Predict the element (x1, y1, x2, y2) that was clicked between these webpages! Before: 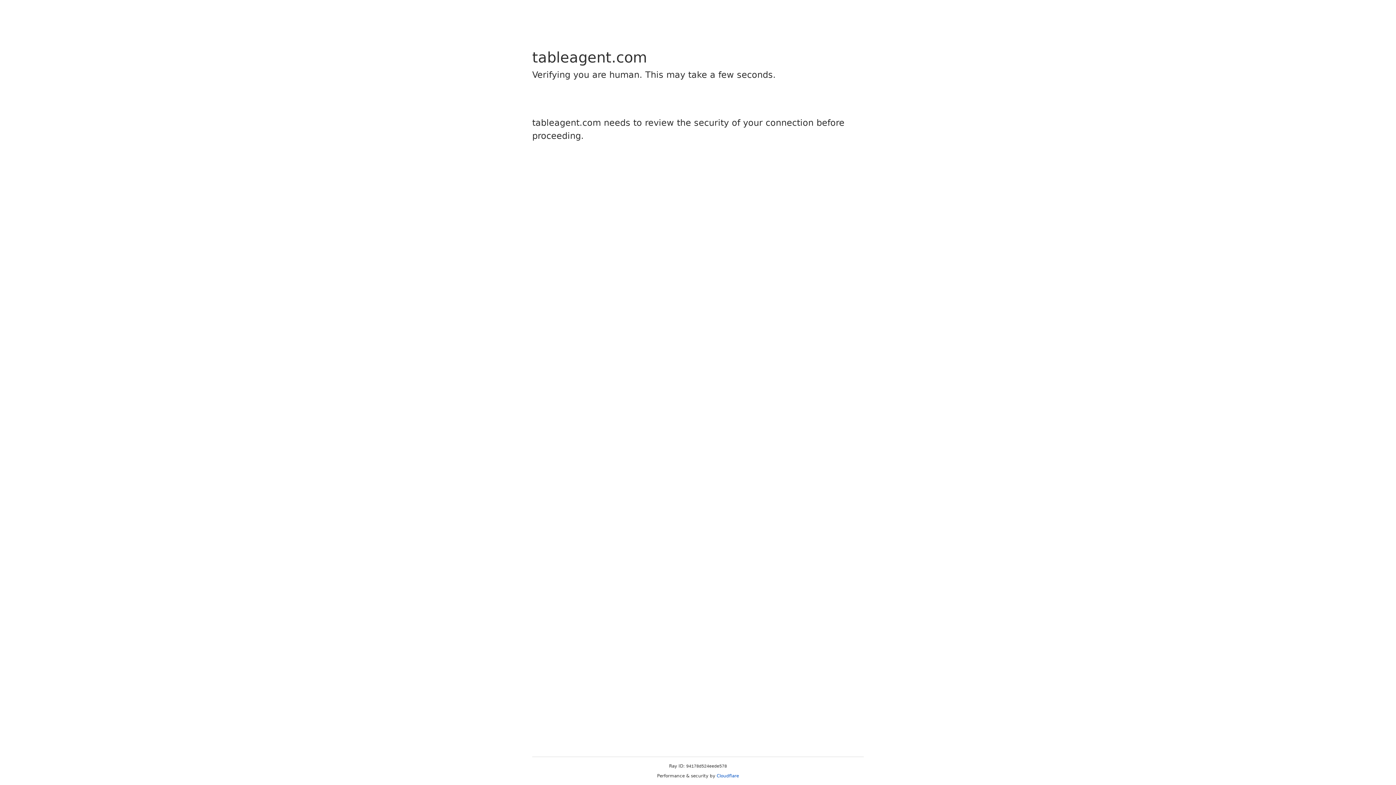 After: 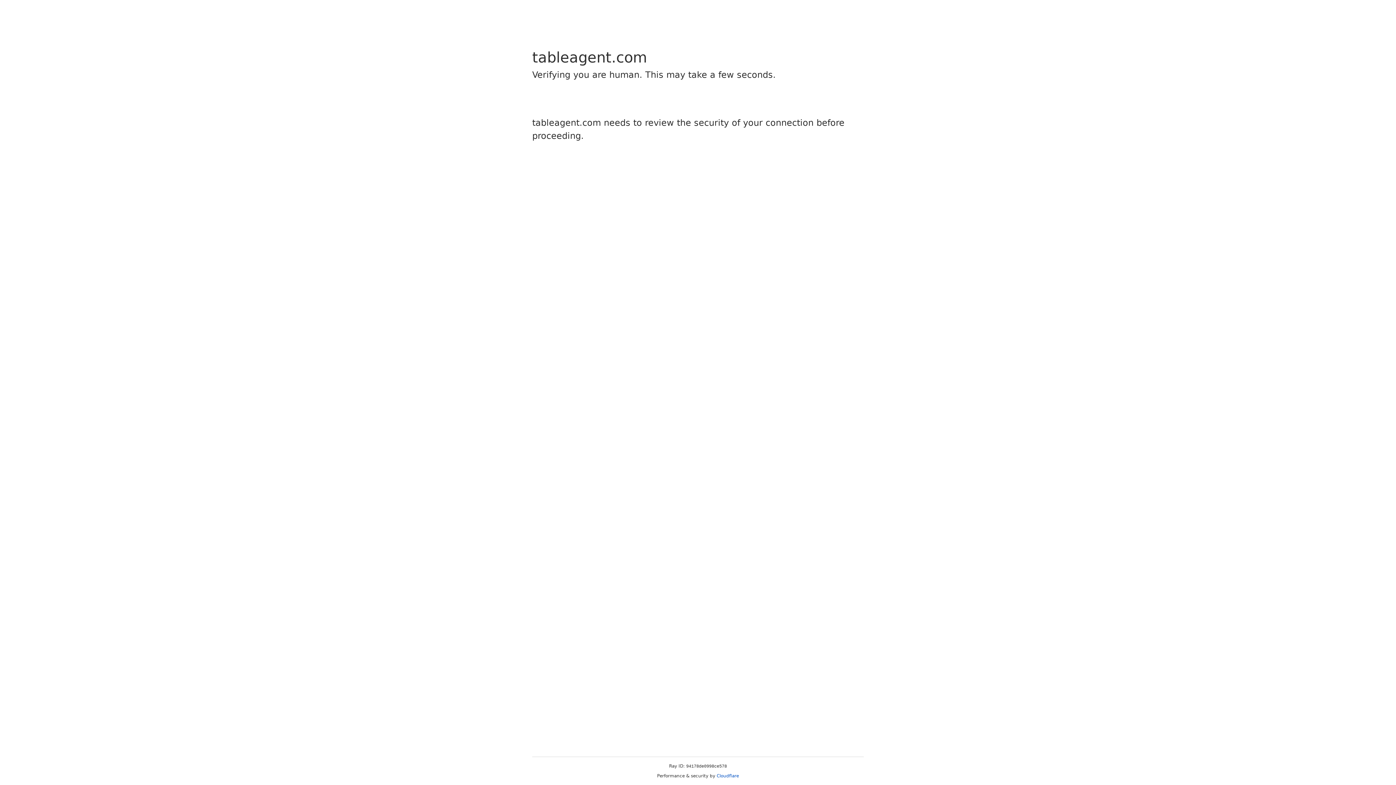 Action: bbox: (716, 773, 739, 778) label: Cloudflare